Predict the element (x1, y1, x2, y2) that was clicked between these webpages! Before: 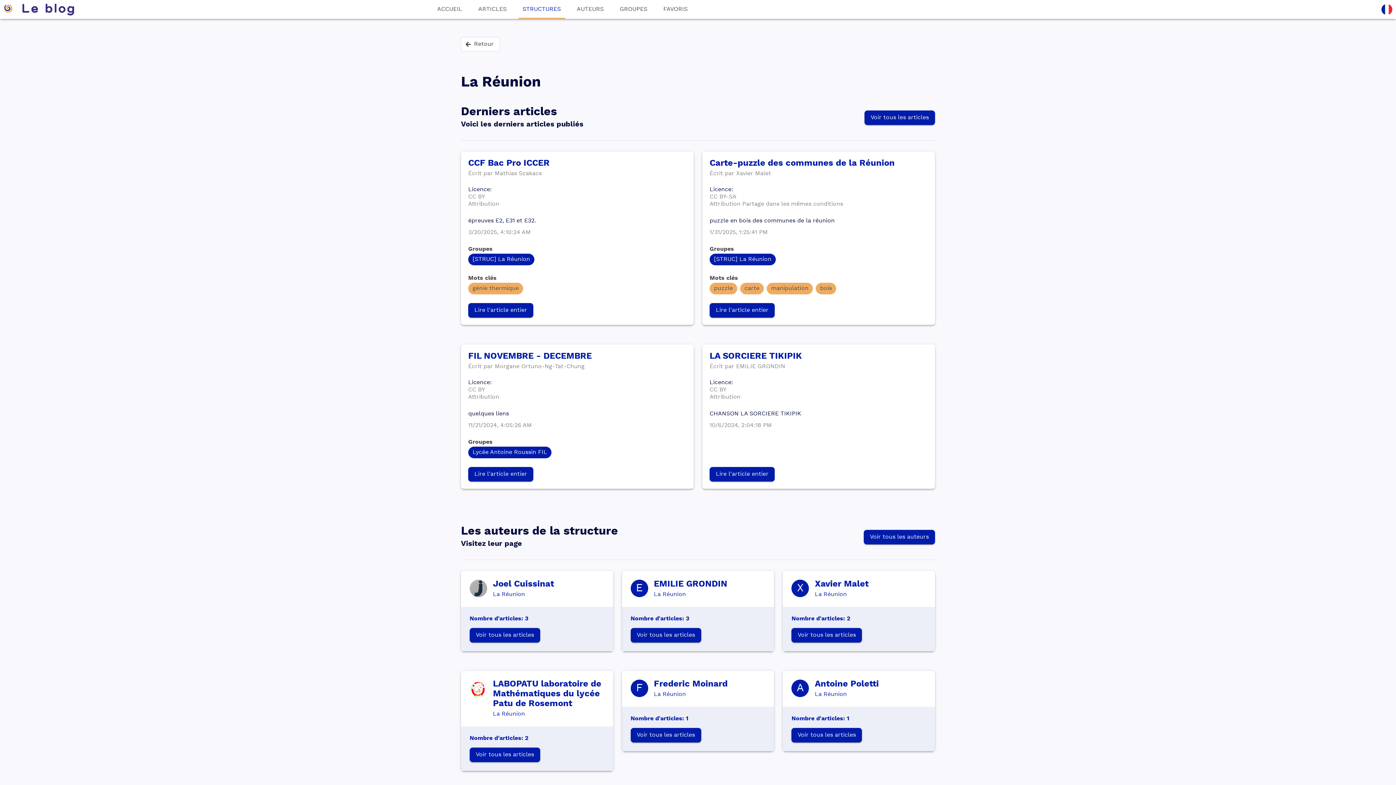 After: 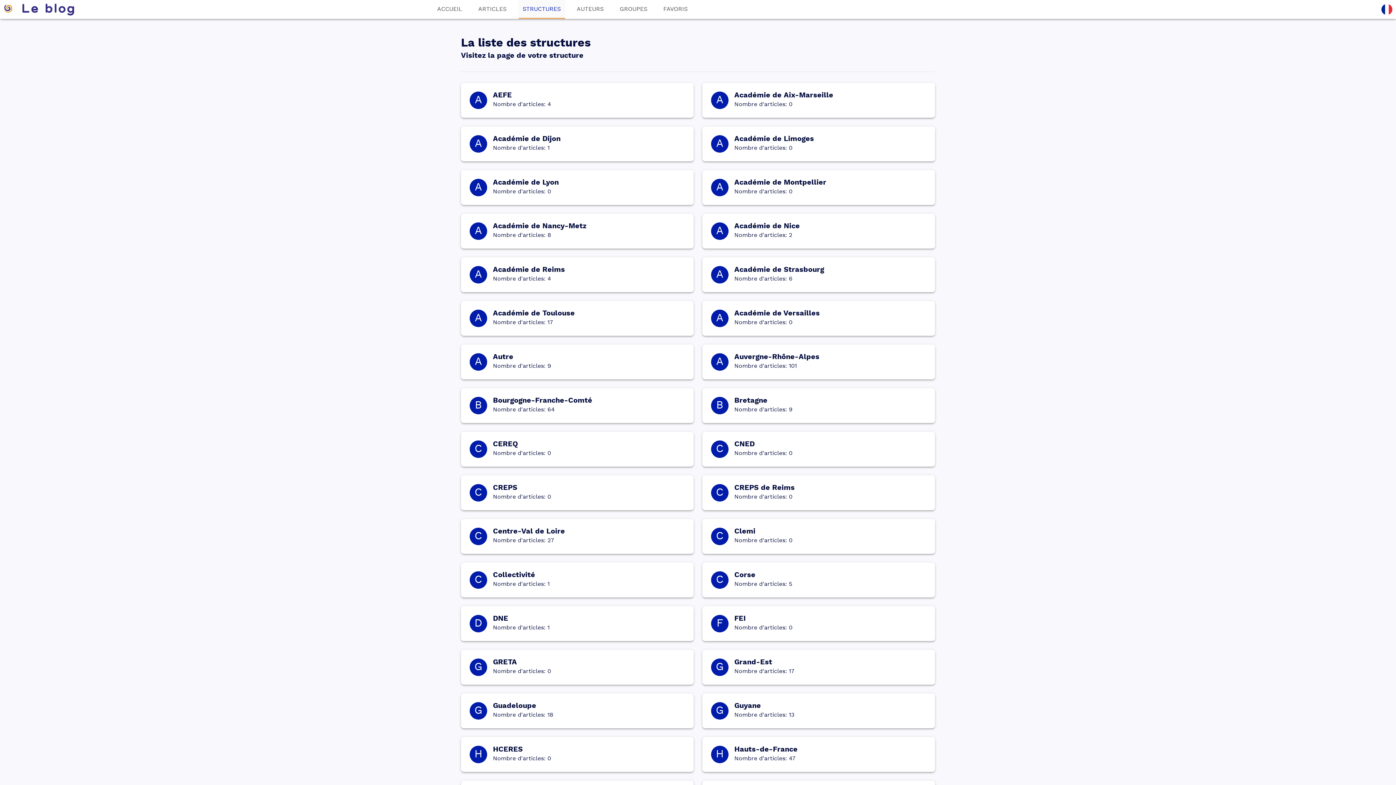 Action: label: STRUCTURES bbox: (518, 0, 565, 19)